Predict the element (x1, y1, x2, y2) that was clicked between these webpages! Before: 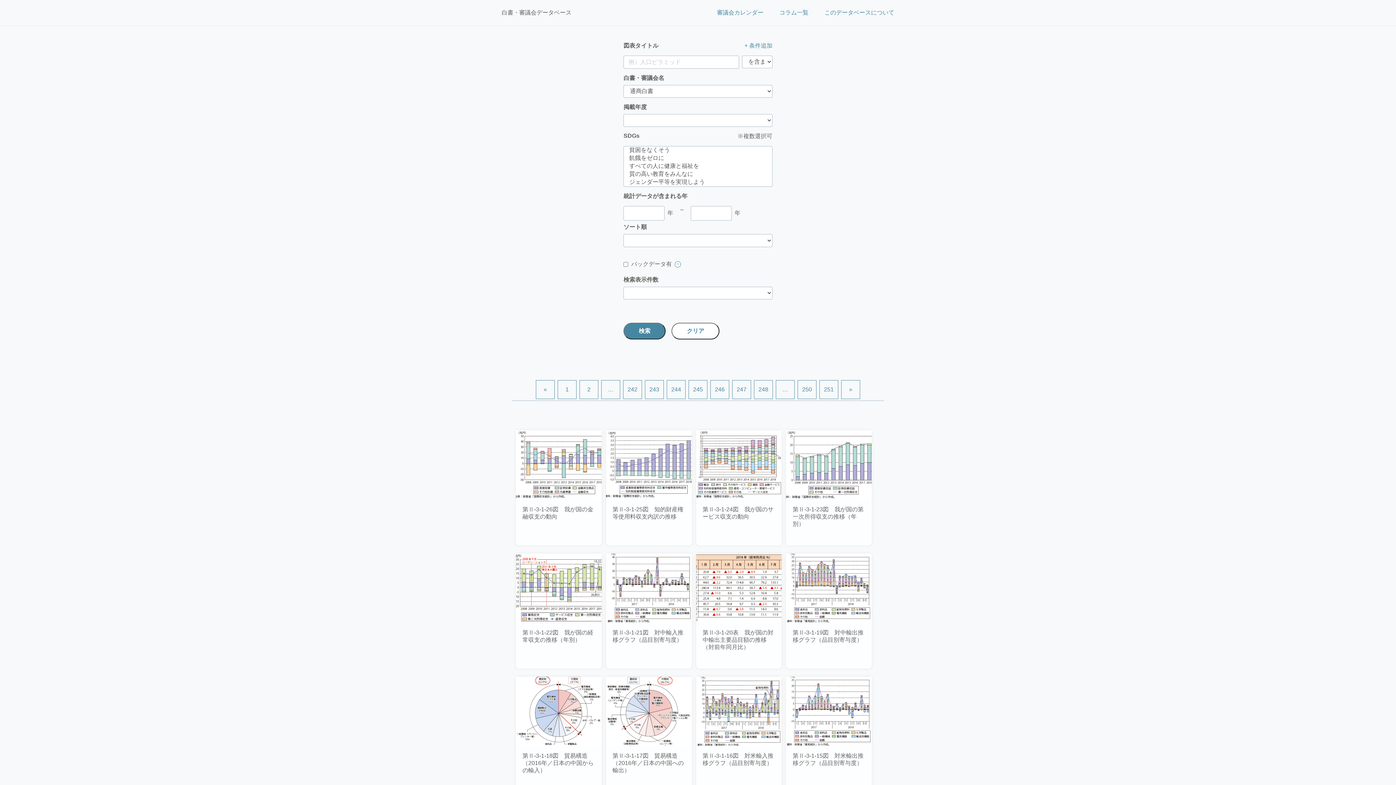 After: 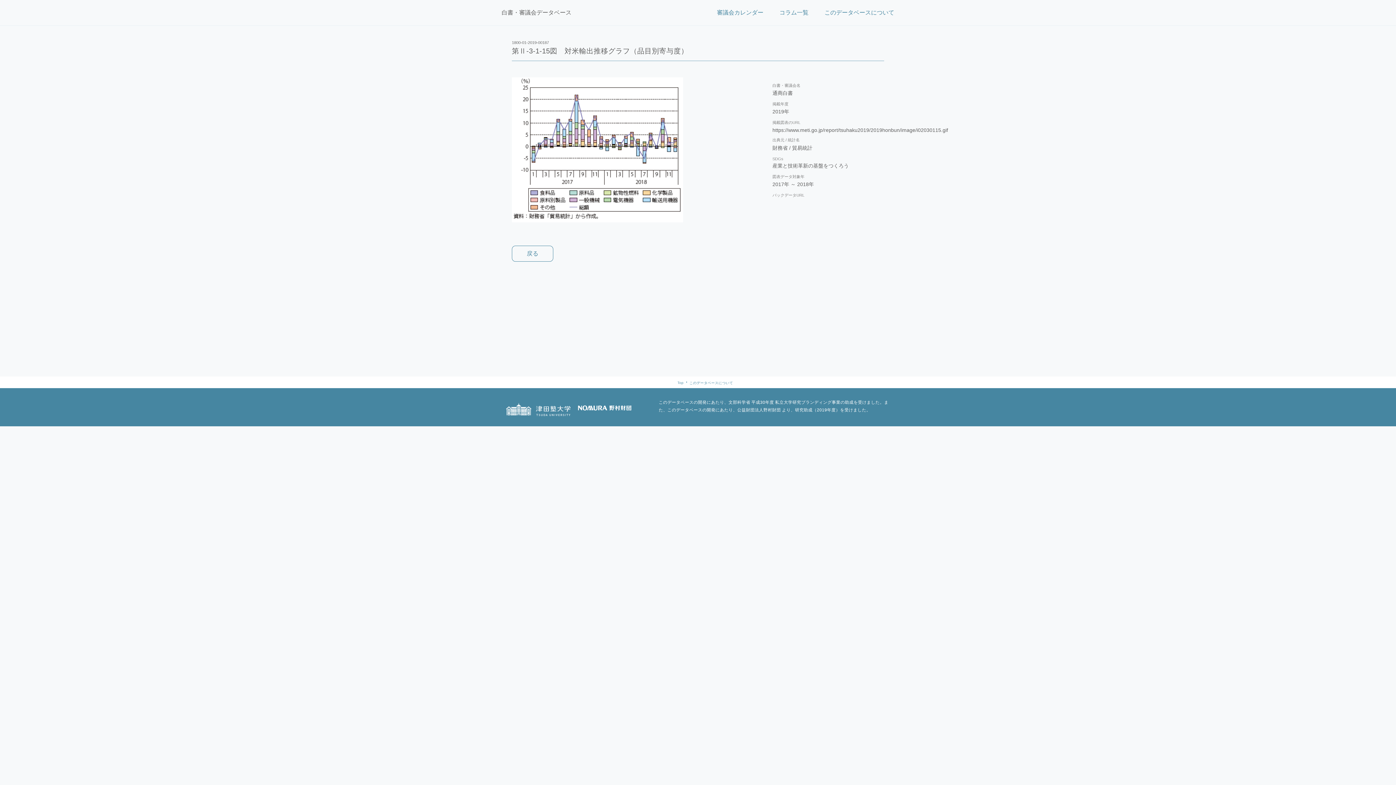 Action: label: 第Ⅱ-3-1-15図　対米輸出推移グラフ（品目別寄与度） bbox: (786, 677, 872, 805)